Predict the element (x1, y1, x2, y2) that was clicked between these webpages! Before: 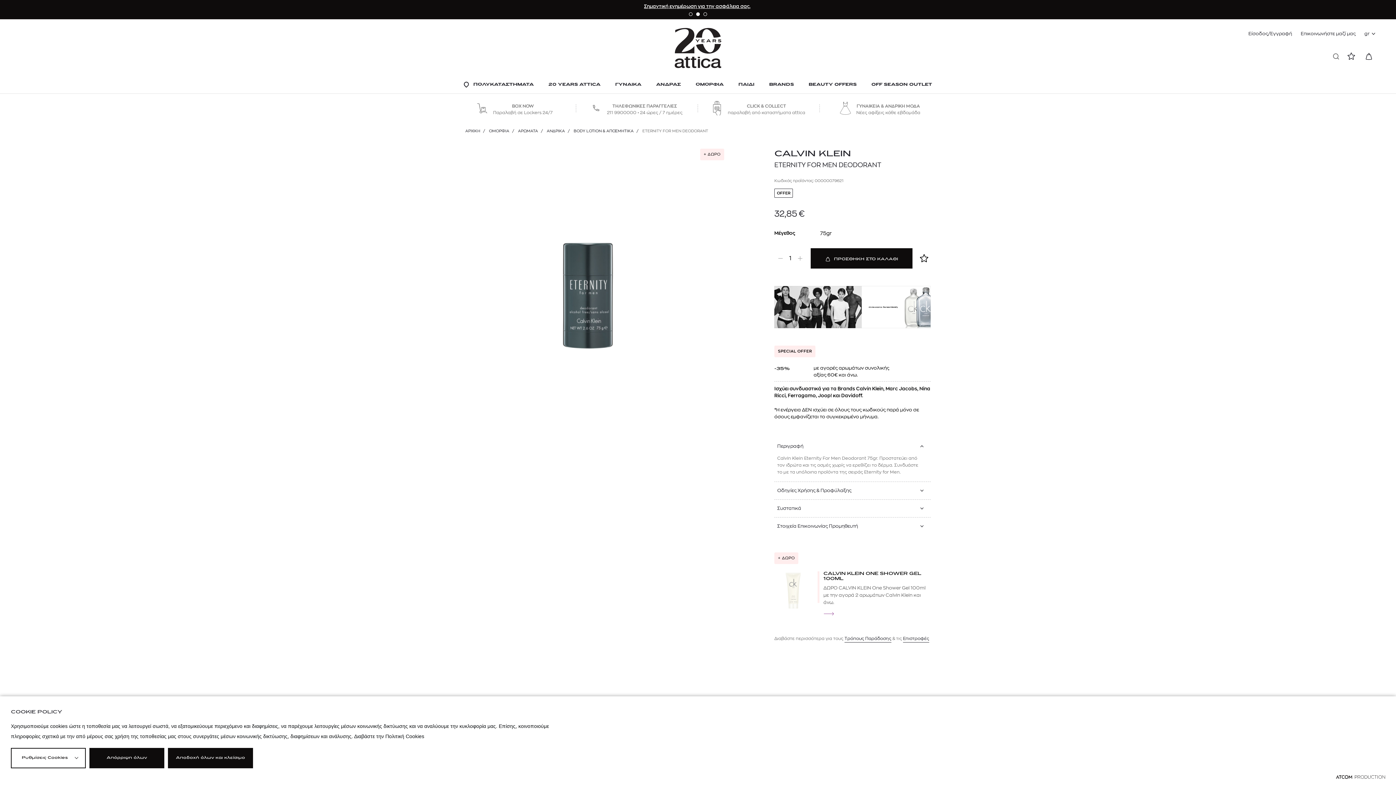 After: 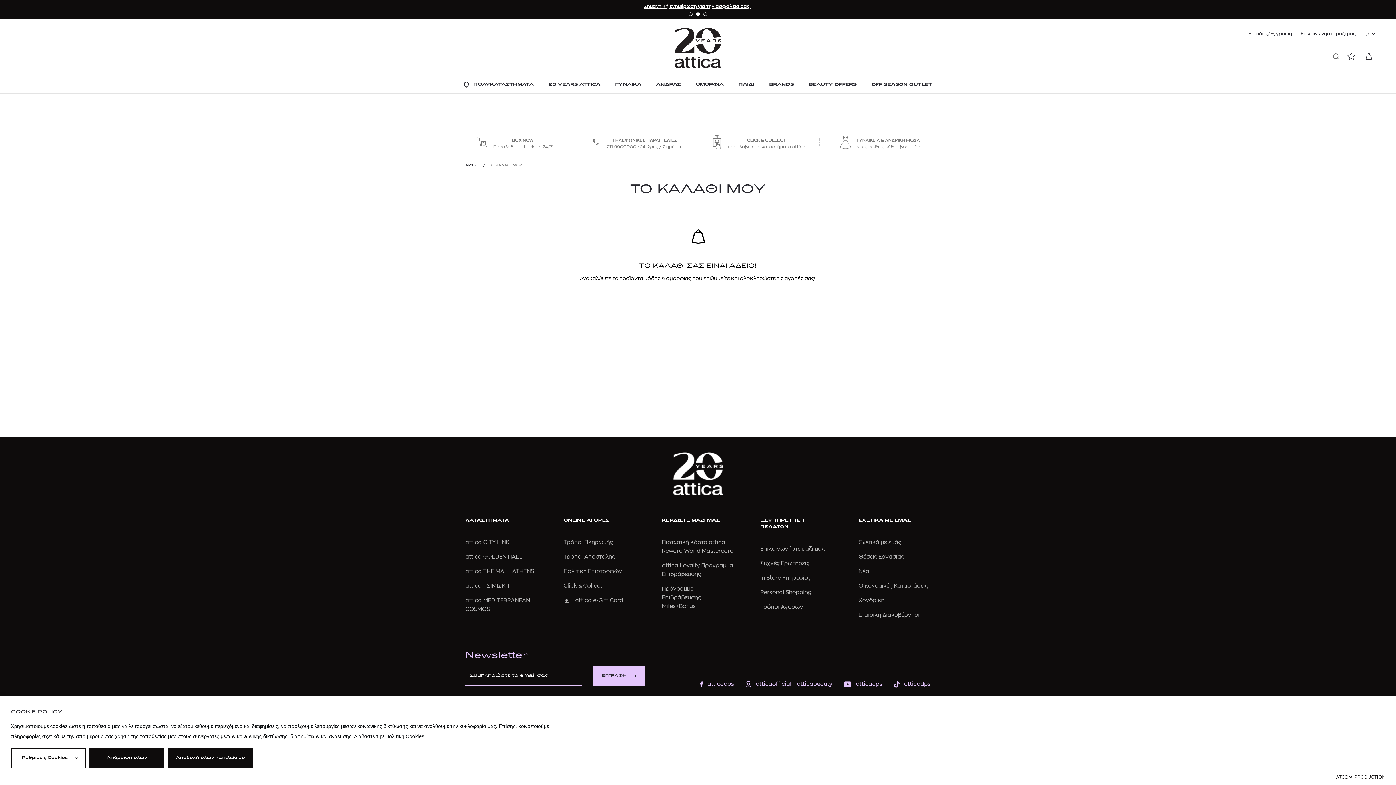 Action: bbox: (1362, 49, 1375, 62)